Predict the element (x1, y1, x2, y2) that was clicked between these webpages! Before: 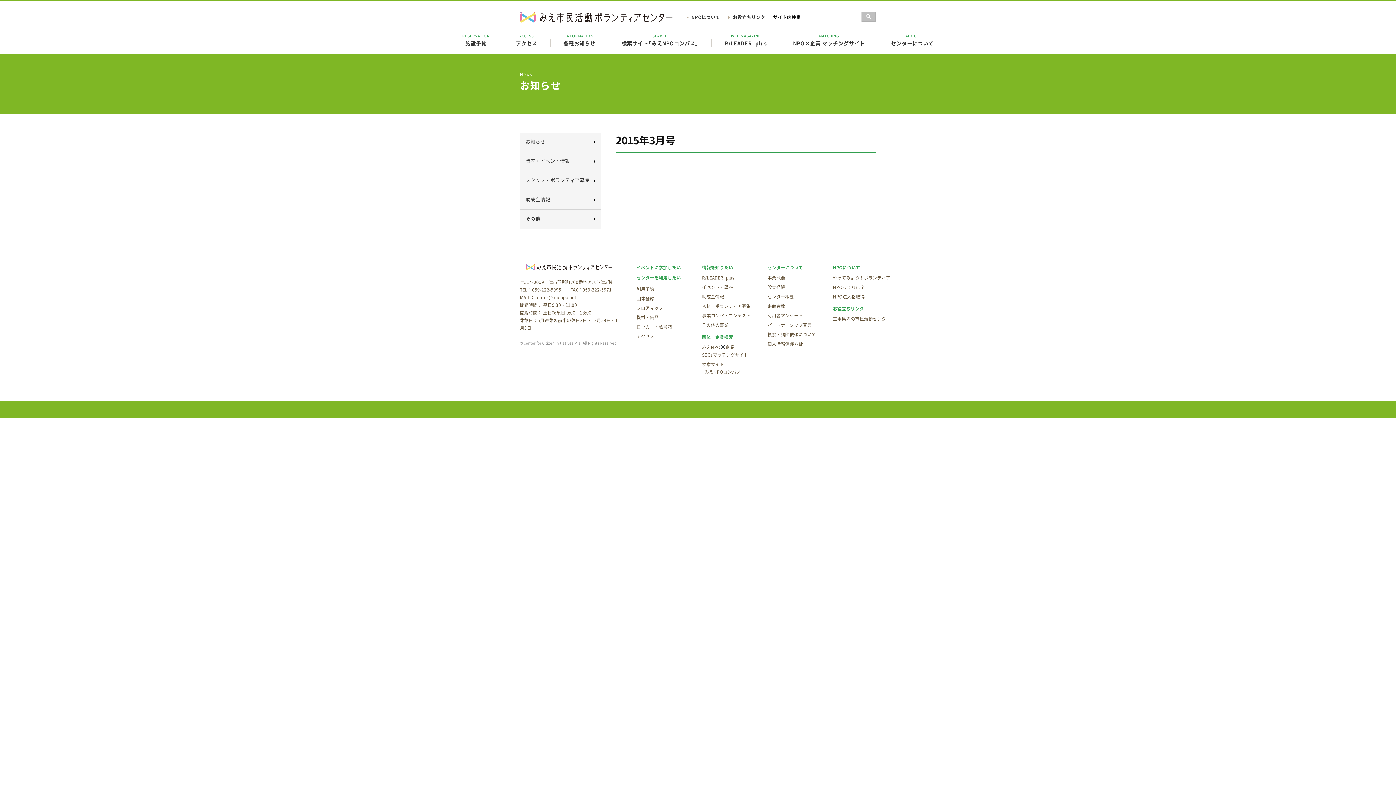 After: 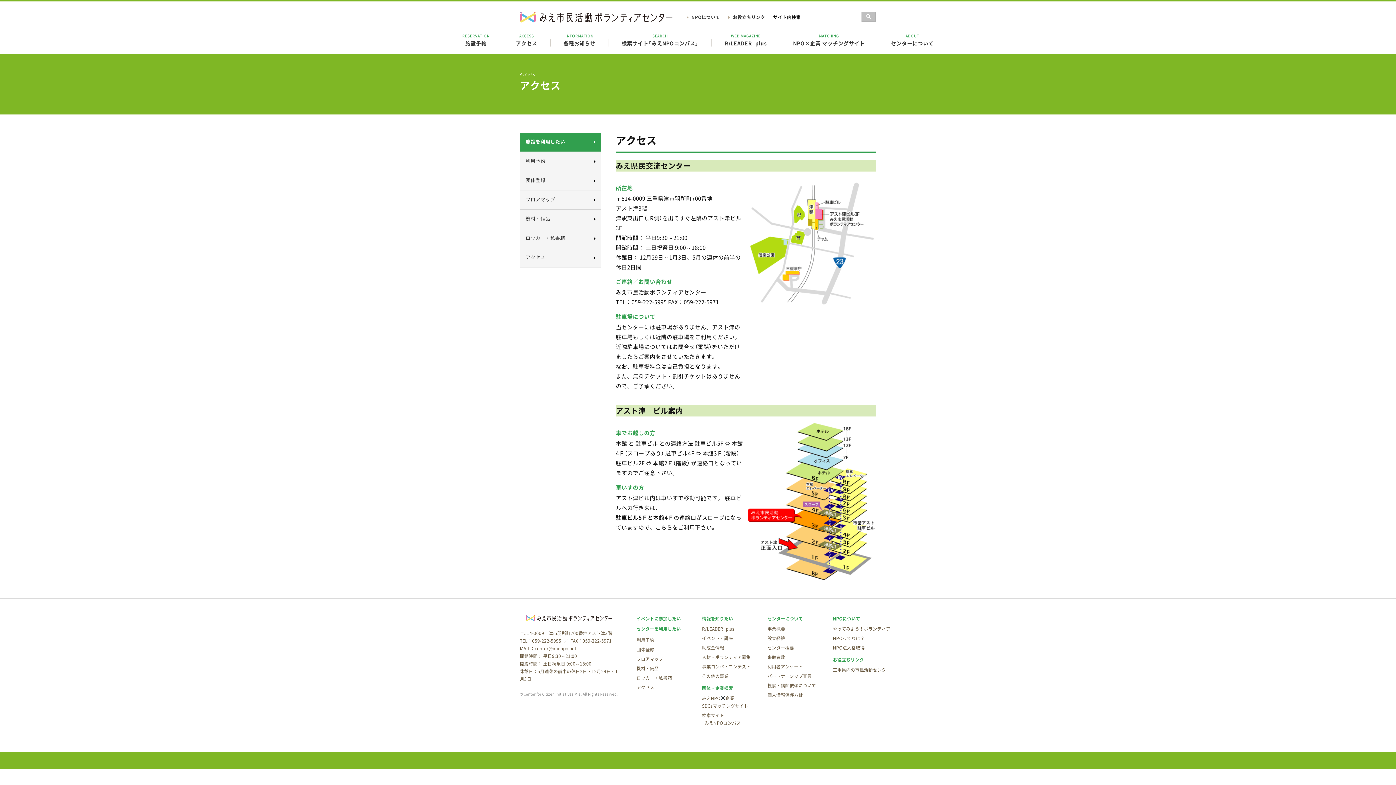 Action: label: ACCESS
アクセス bbox: (502, 32, 550, 47)